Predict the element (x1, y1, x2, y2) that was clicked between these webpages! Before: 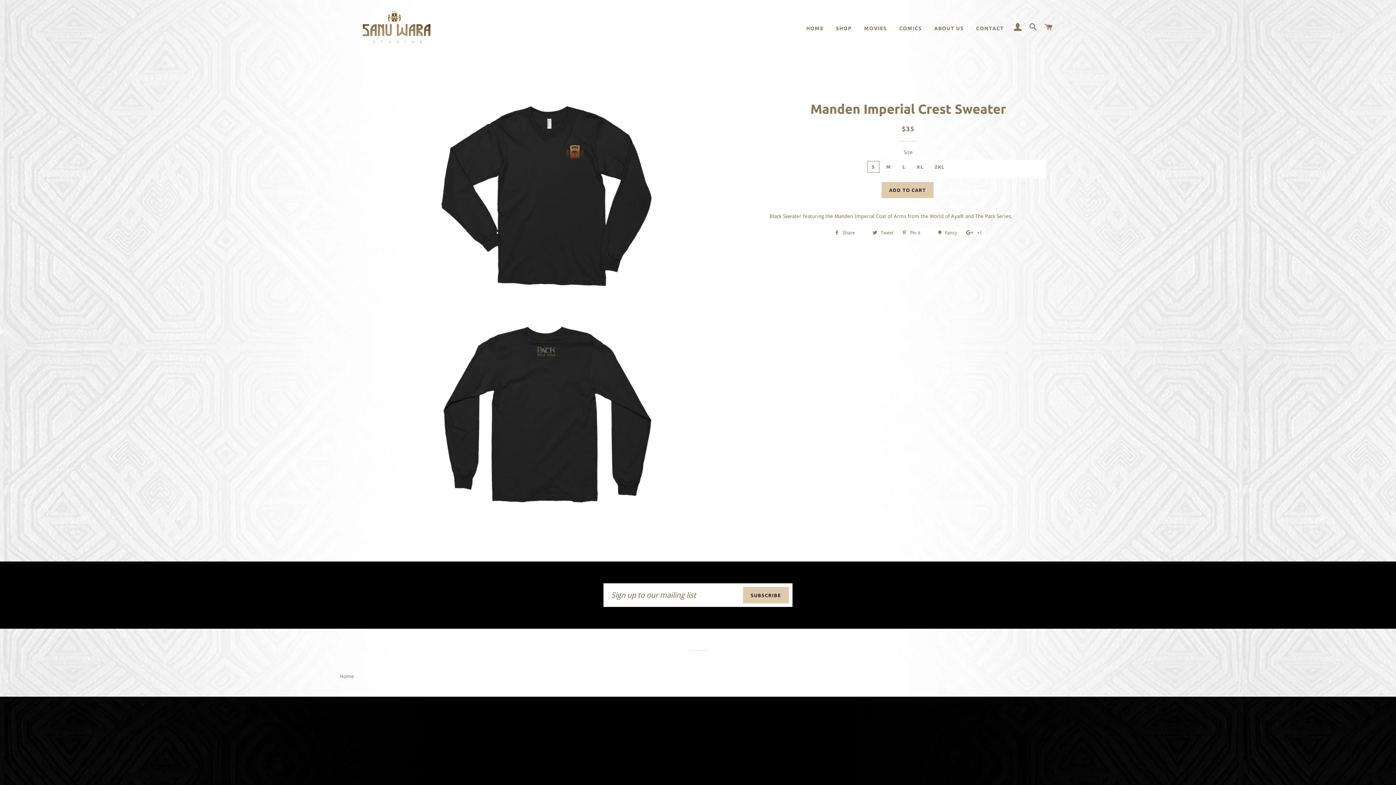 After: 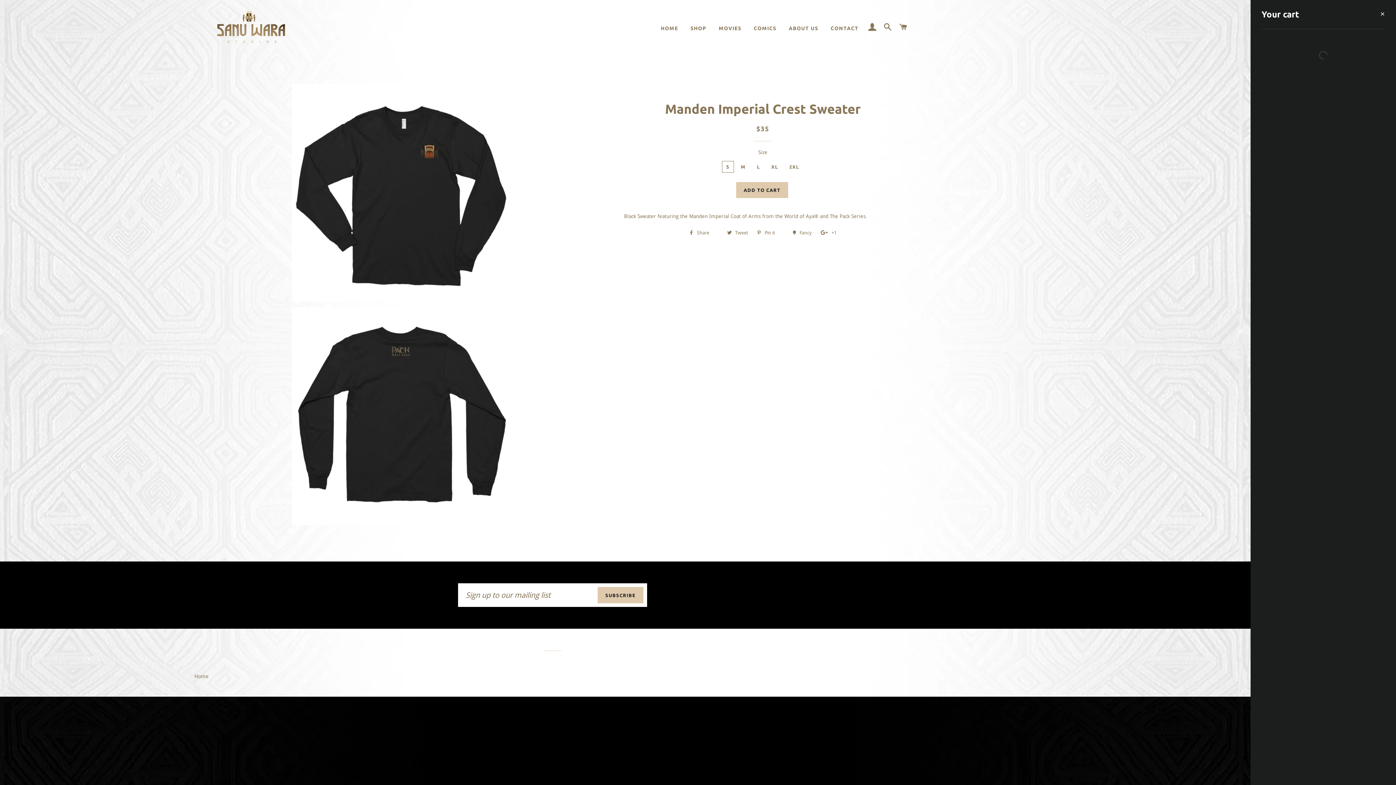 Action: label: CART bbox: (1042, 15, 1056, 38)